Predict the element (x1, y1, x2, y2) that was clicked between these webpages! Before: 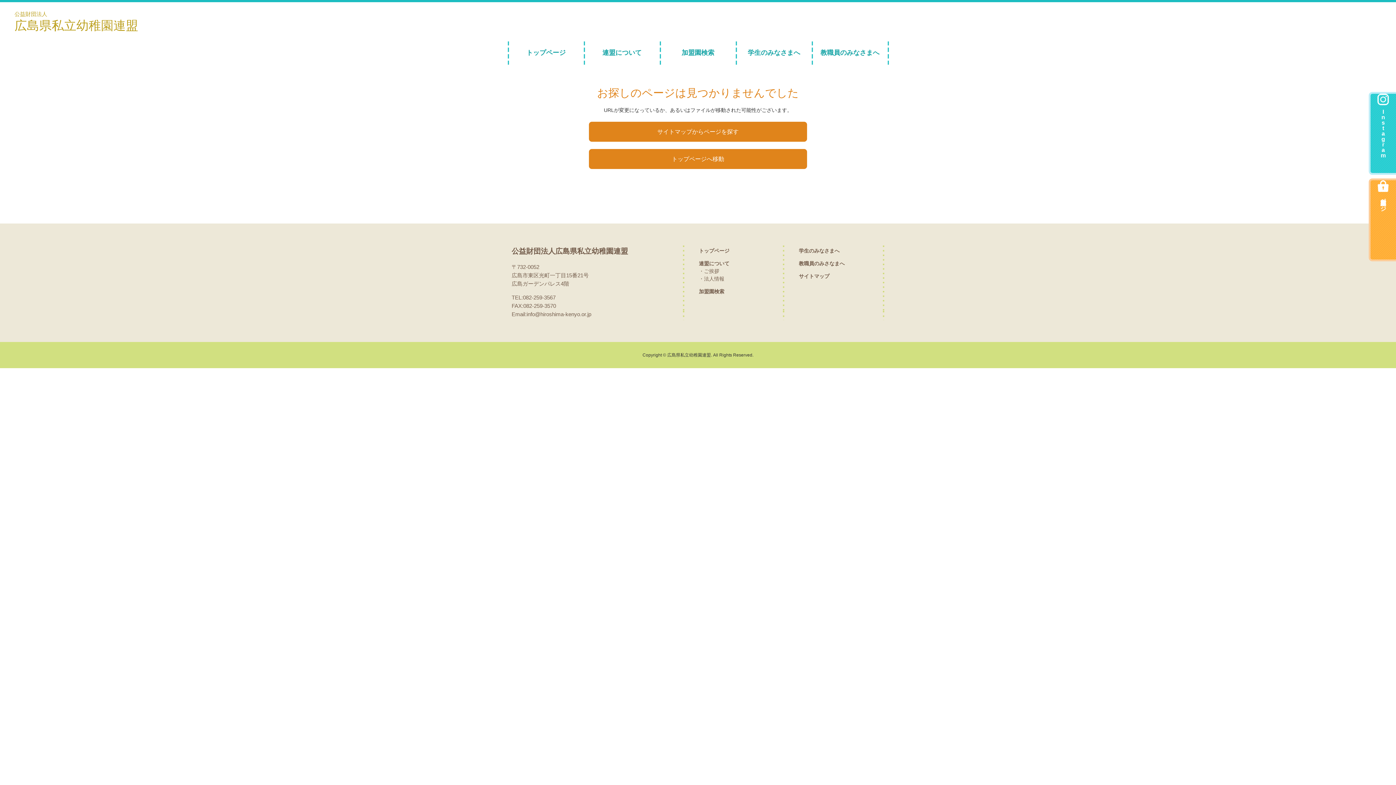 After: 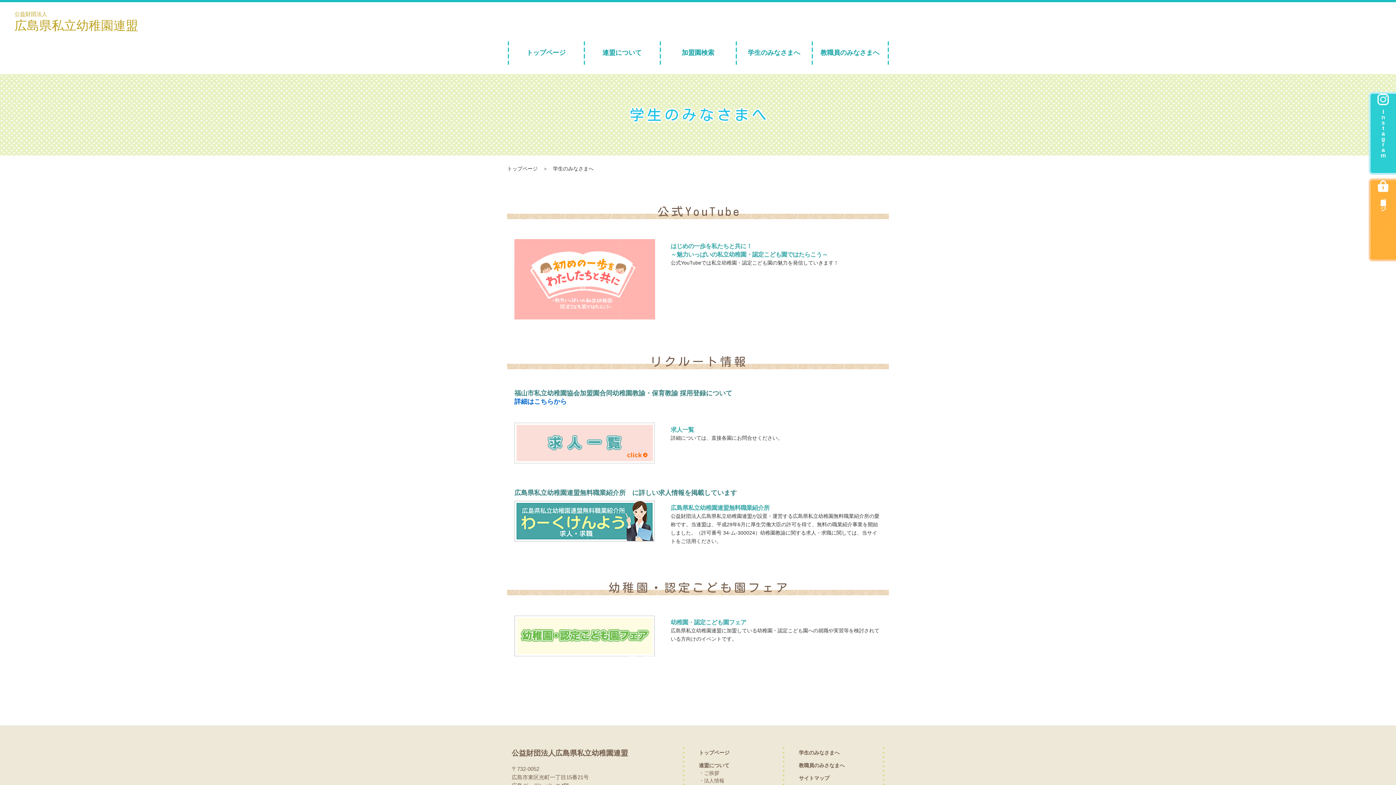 Action: bbox: (737, 40, 811, 65) label: 学生のみなさまへ